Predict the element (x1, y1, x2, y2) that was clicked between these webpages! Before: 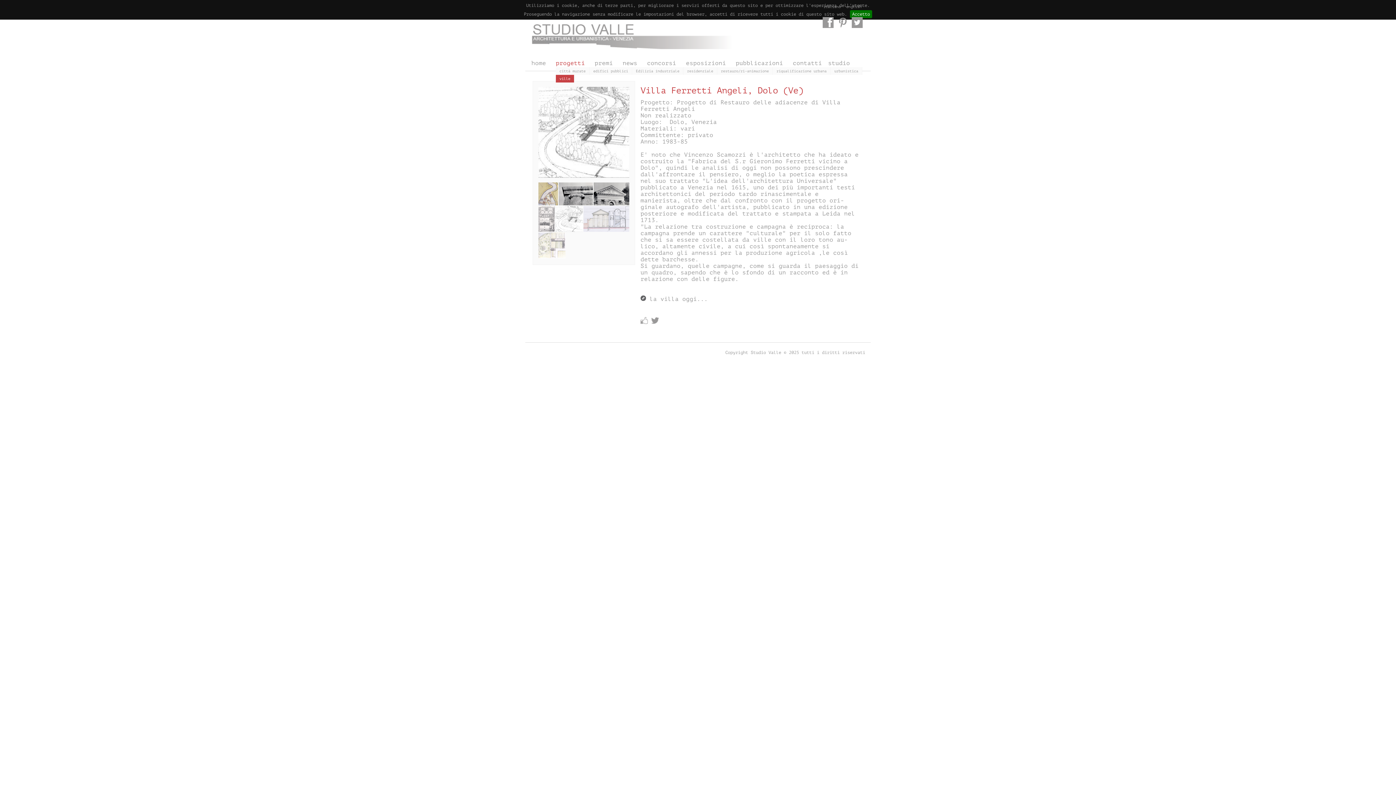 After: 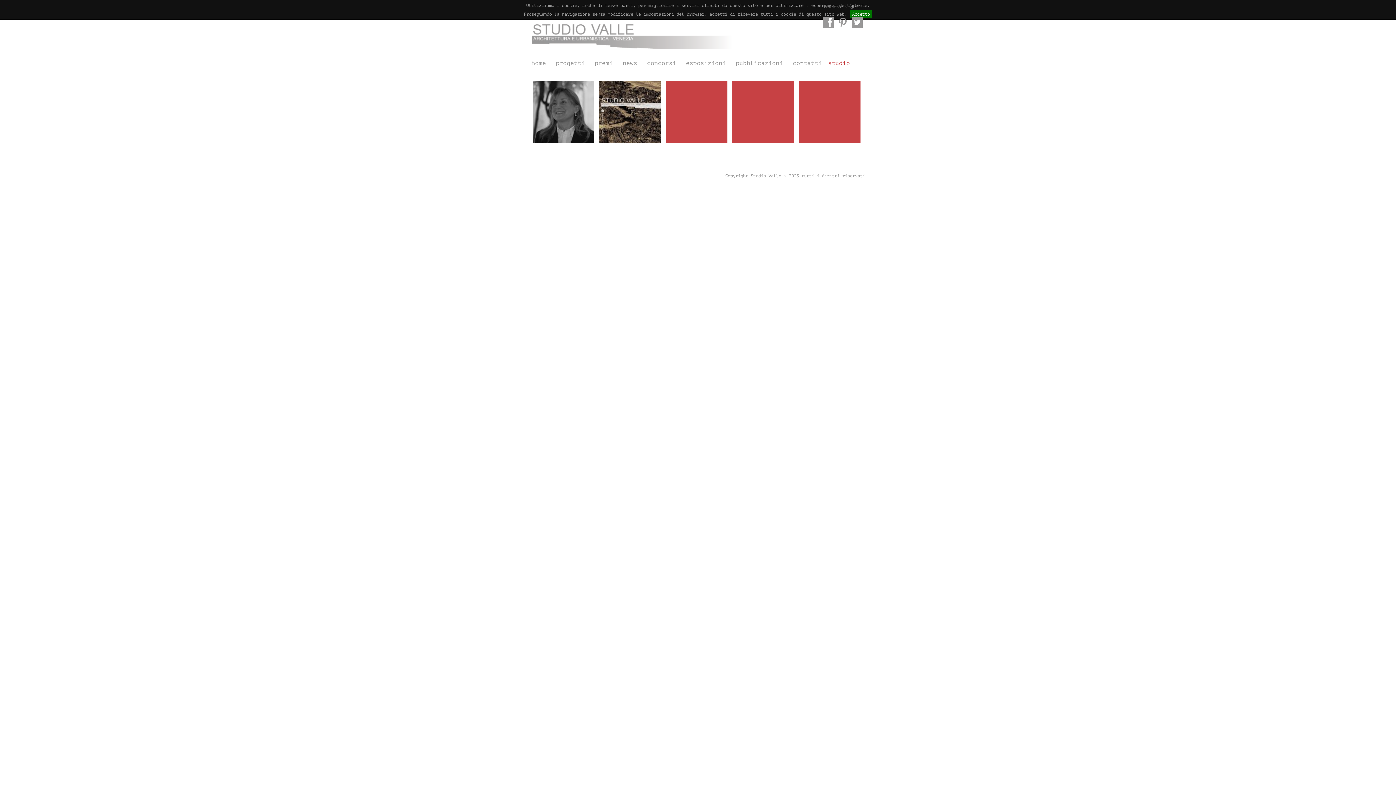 Action: bbox: (525, 23, 870, 49)